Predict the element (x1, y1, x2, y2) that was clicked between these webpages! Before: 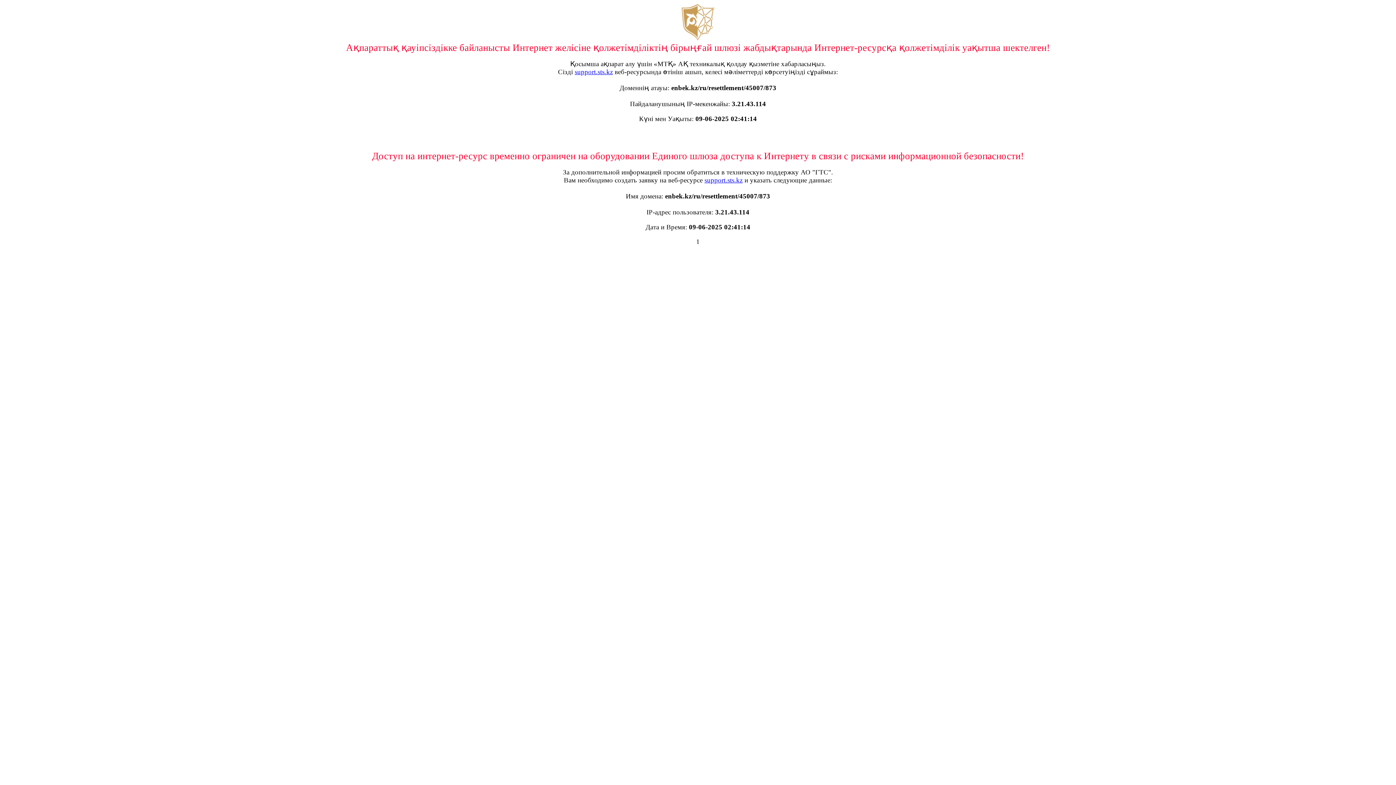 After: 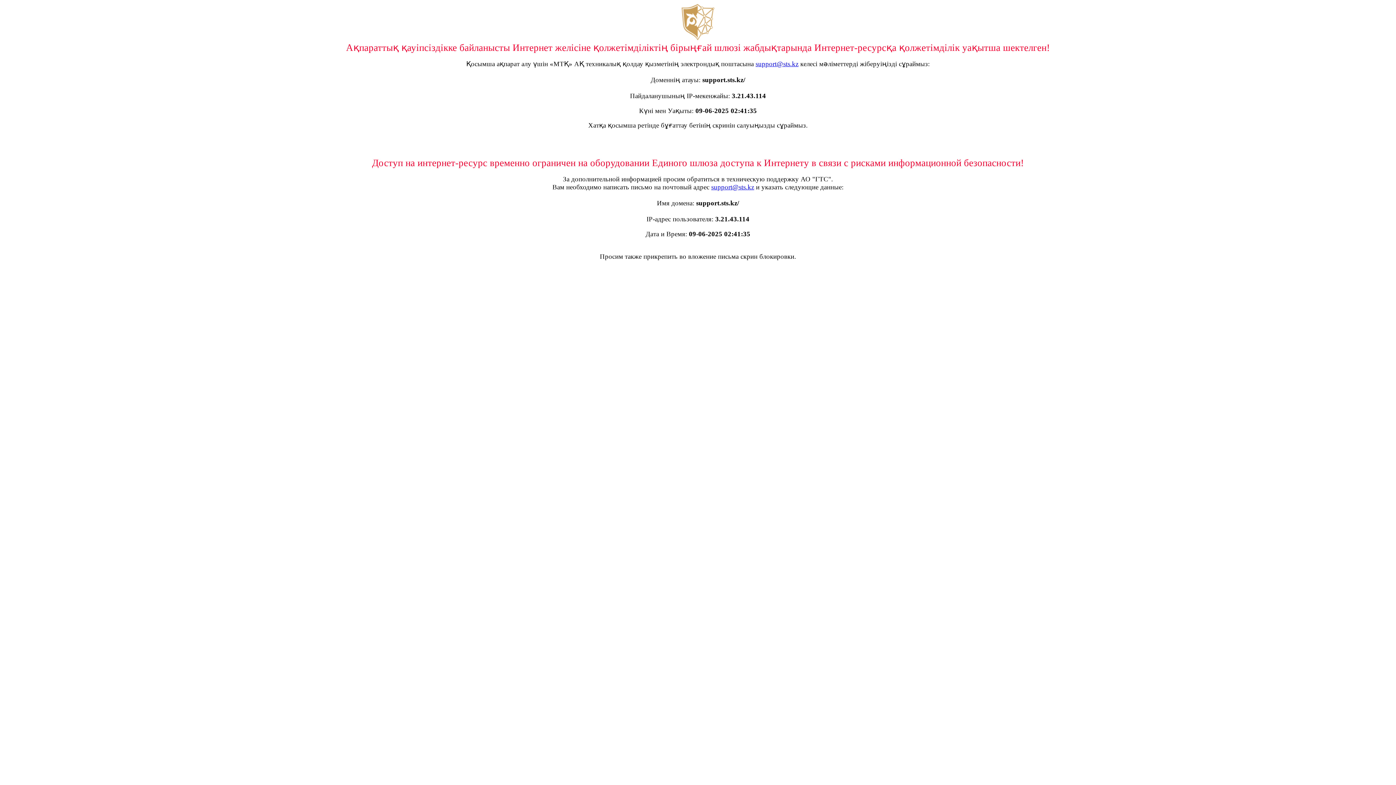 Action: label: support.sts.kz bbox: (704, 176, 742, 184)